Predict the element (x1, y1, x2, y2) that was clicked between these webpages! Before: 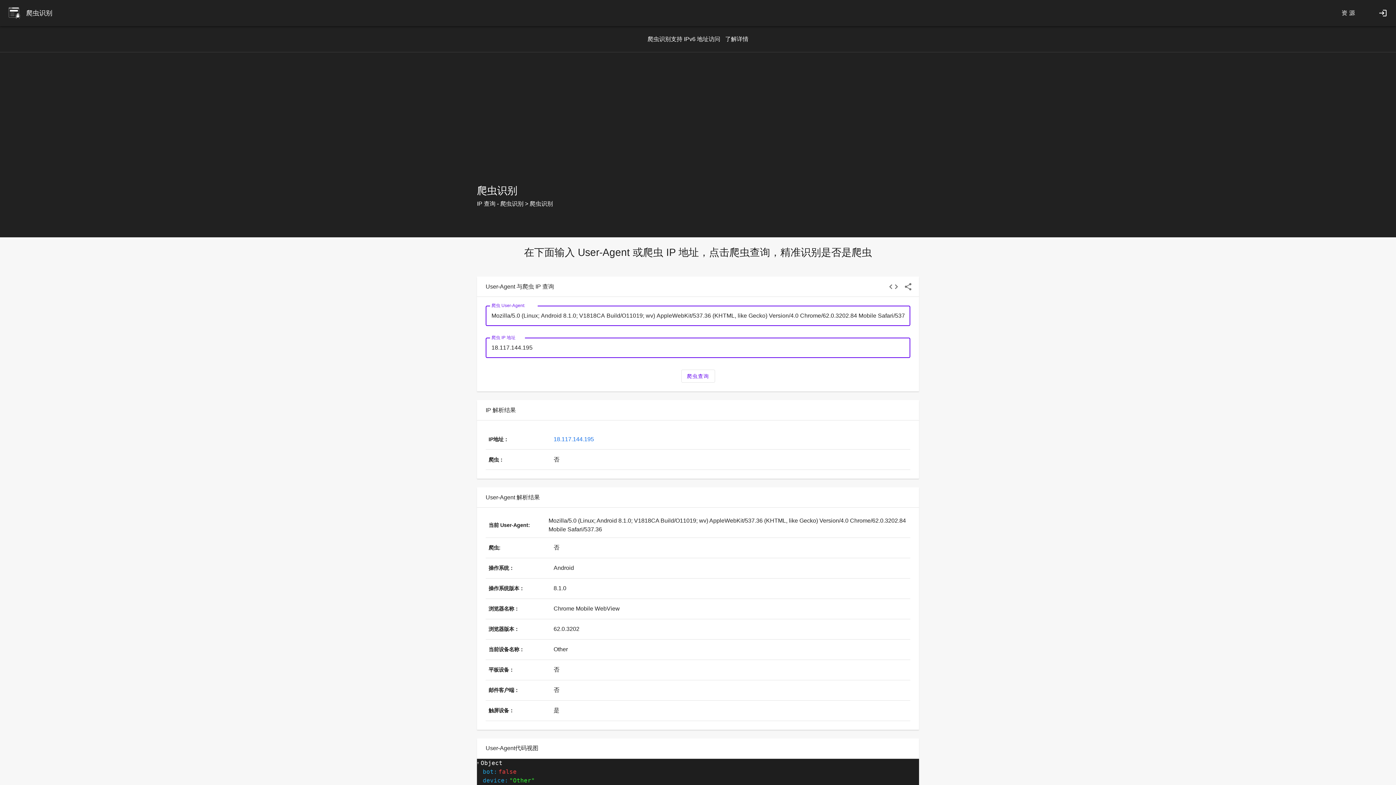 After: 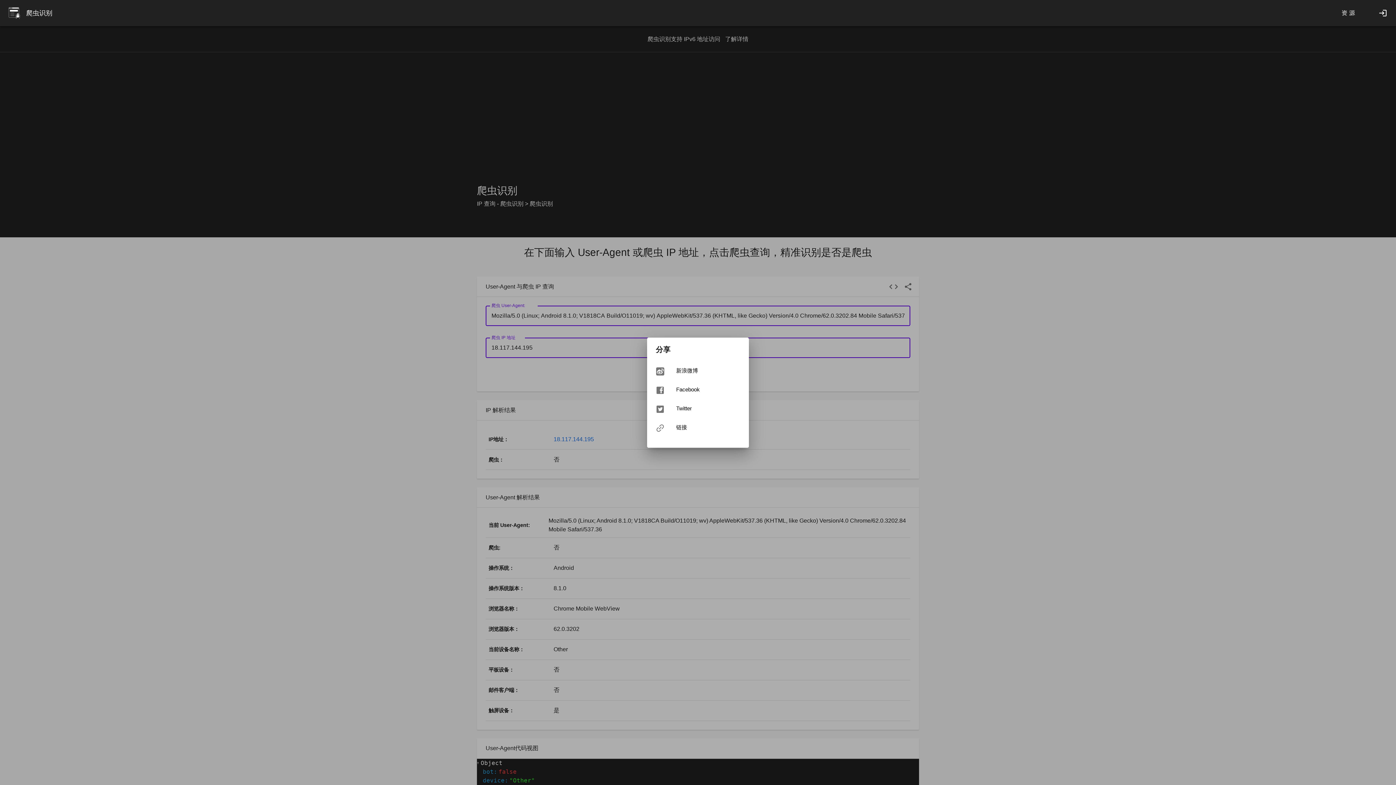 Action: bbox: (898, 282, 912, 291)